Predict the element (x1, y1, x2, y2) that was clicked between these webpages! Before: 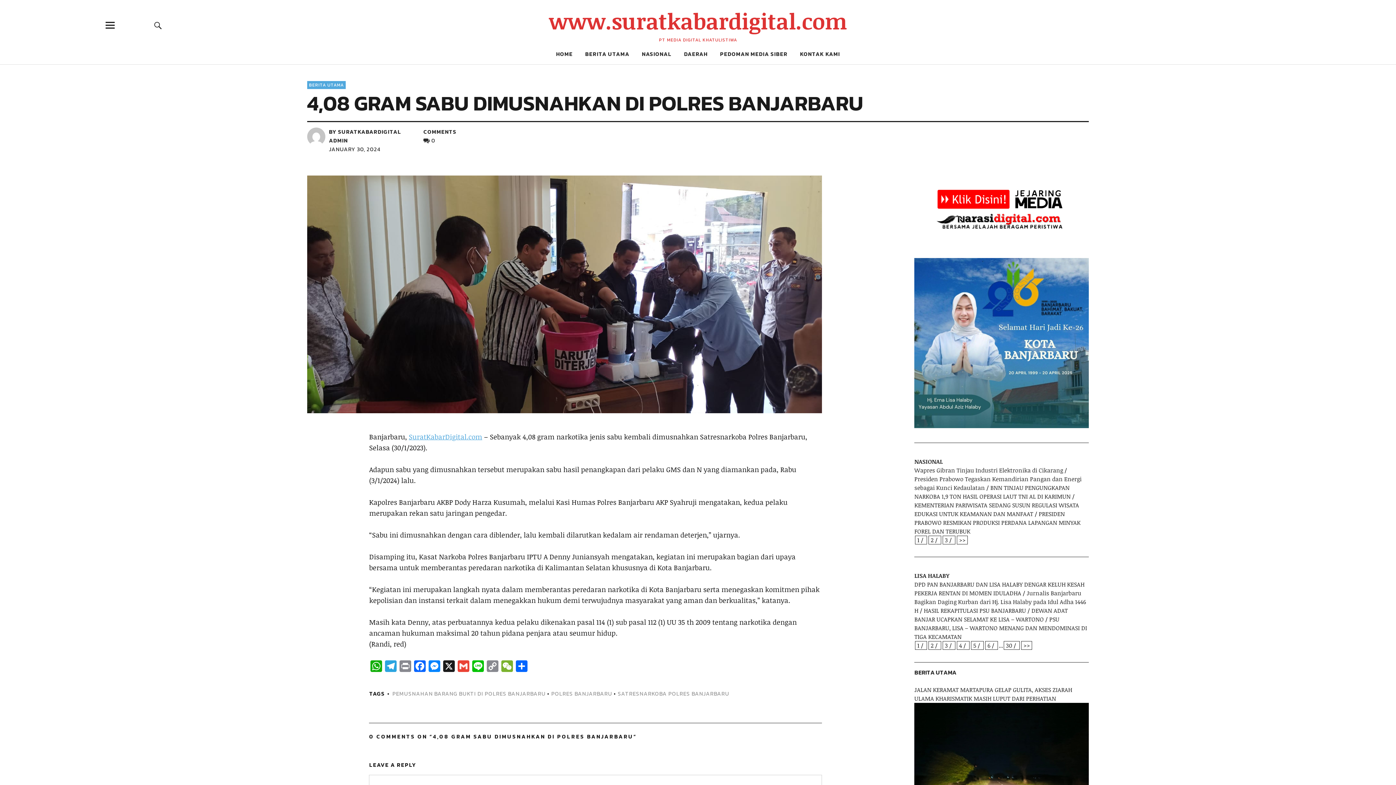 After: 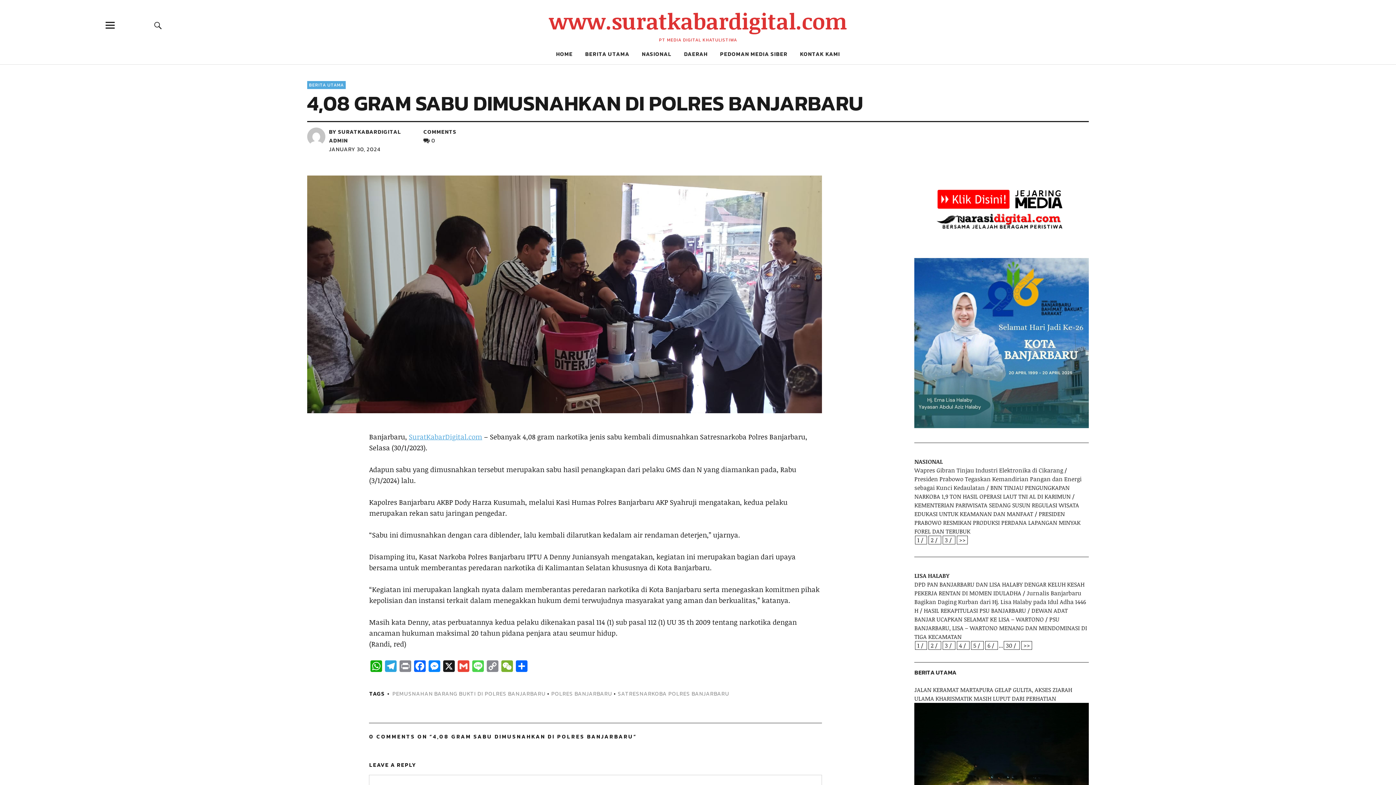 Action: label: Line bbox: (471, 660, 485, 673)